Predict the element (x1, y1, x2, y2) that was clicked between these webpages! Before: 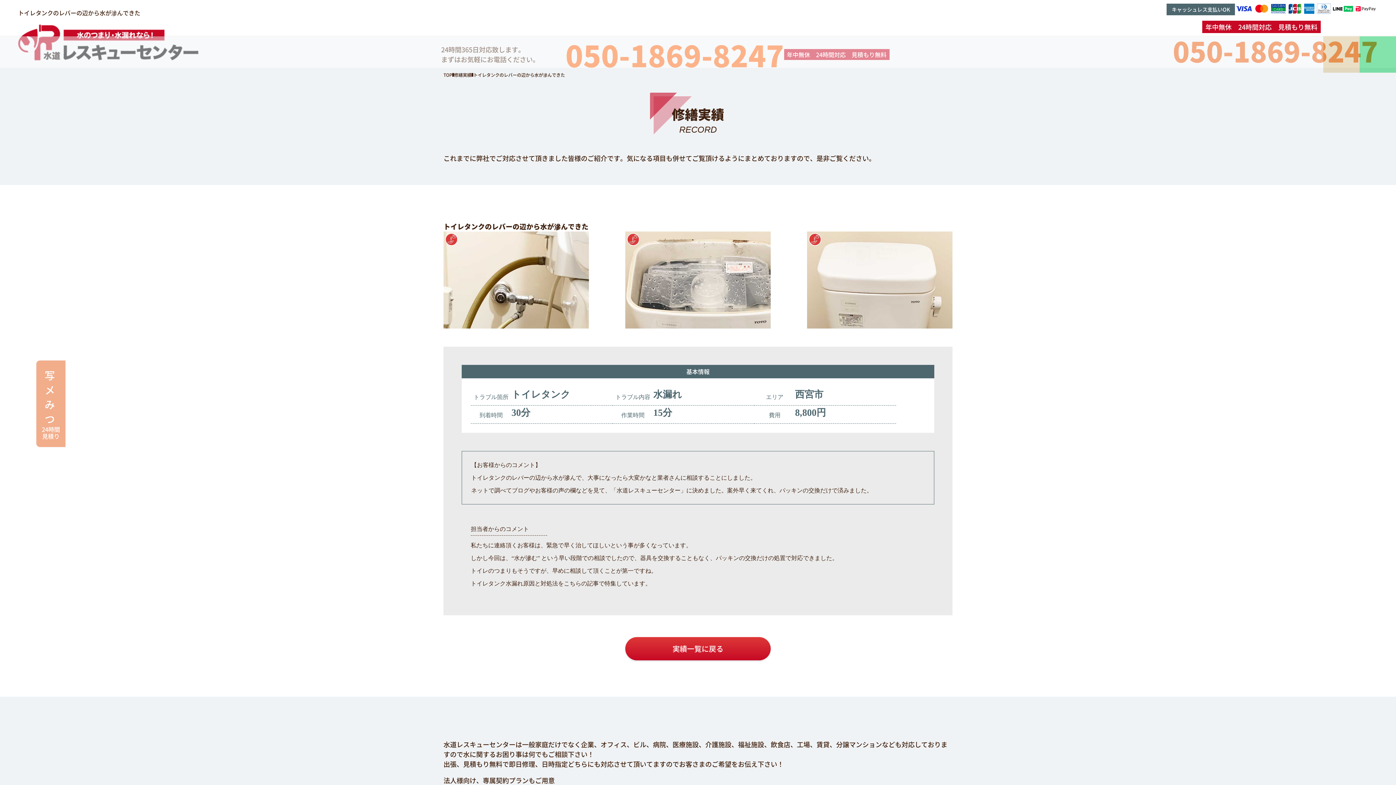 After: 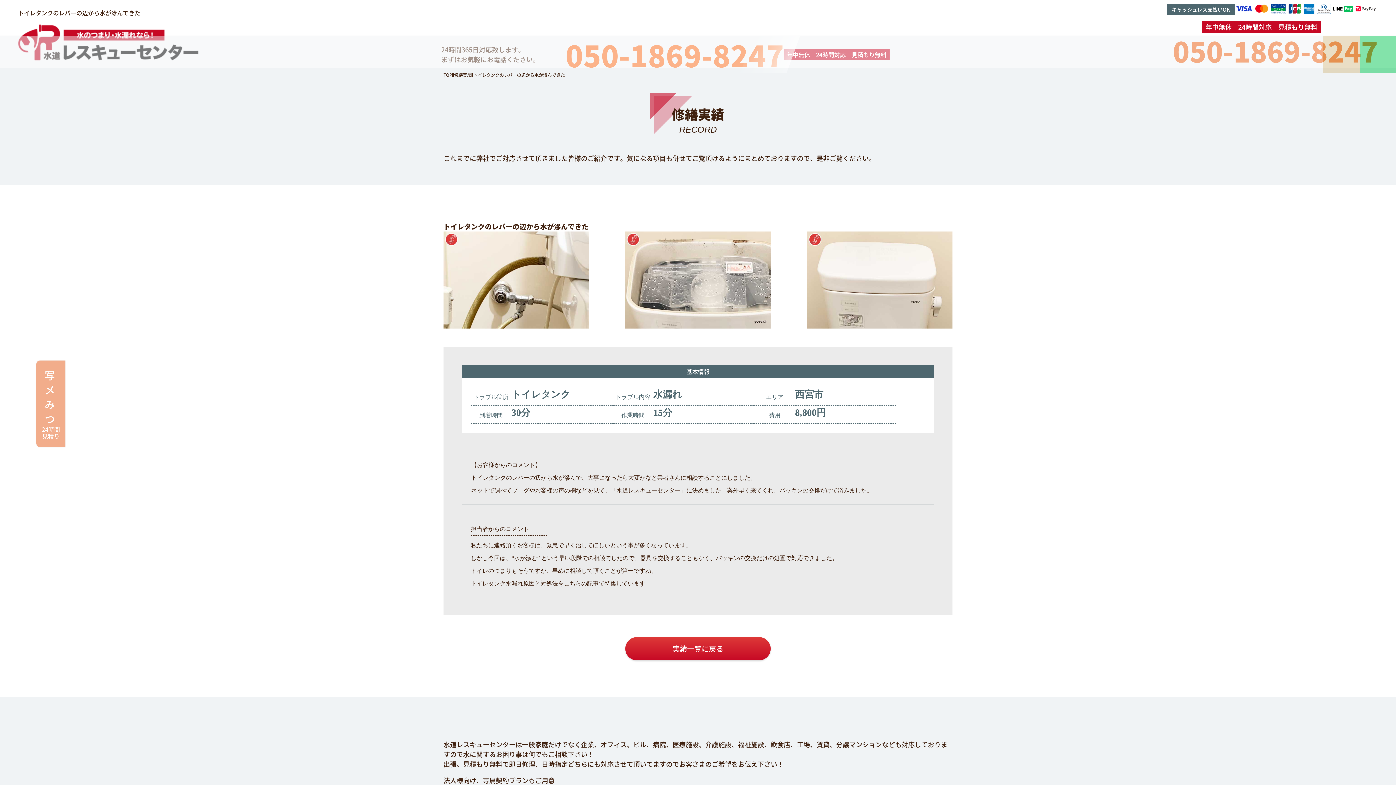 Action: label: 年中無休
24時間対応
見積もり無料
050-1869-8247
24時間365日対応致します。
まずはお気軽にお電話ください。 bbox: (441, 37, 889, 72)